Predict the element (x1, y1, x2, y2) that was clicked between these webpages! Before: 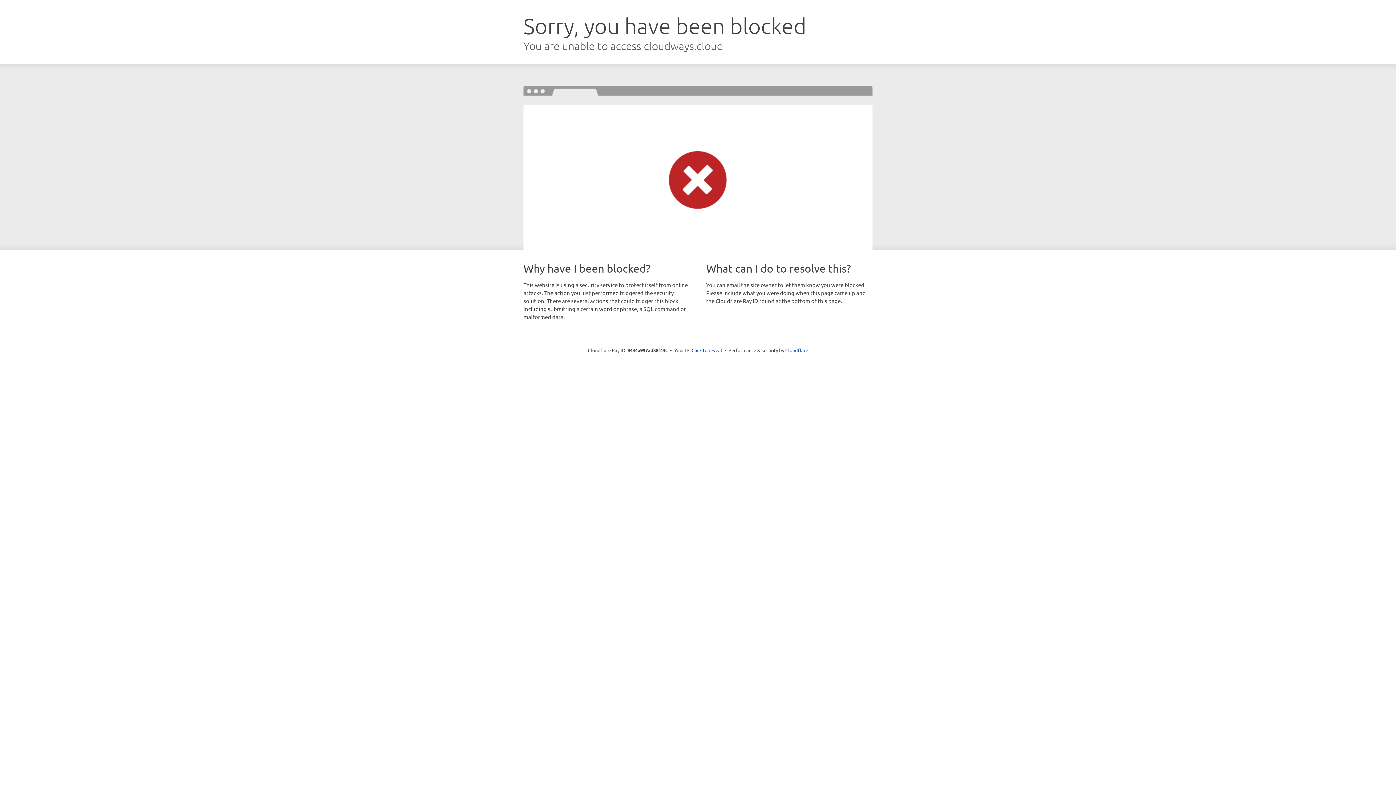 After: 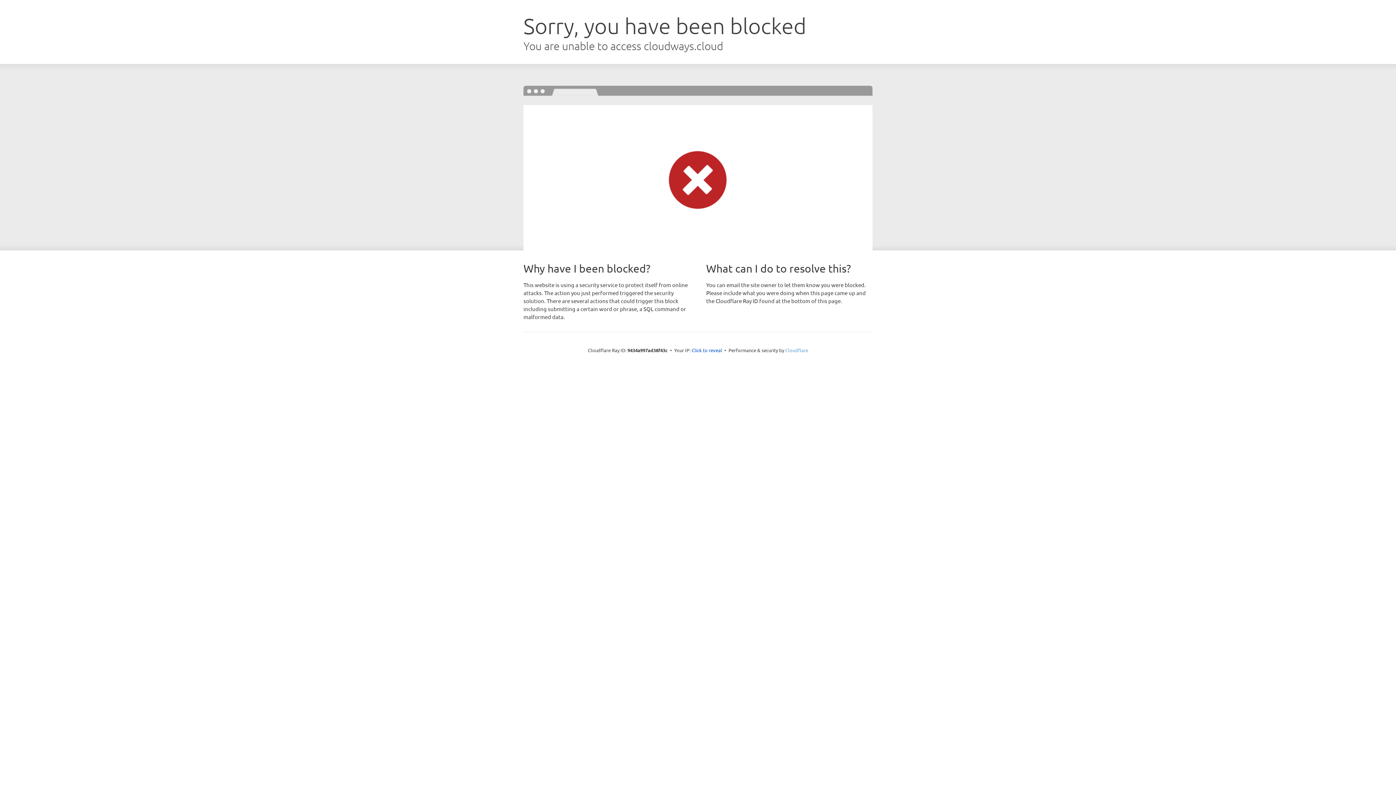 Action: label: Cloudflare bbox: (785, 347, 808, 353)